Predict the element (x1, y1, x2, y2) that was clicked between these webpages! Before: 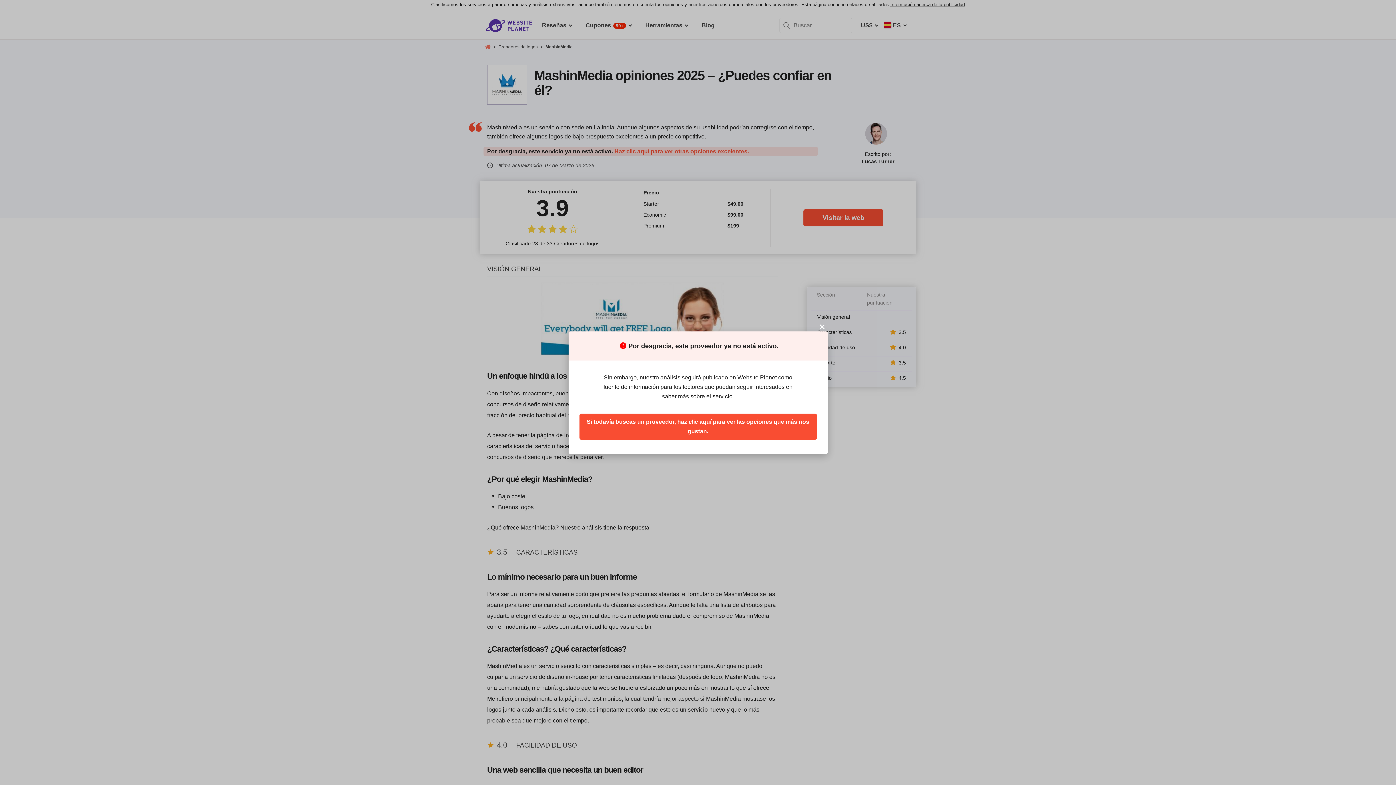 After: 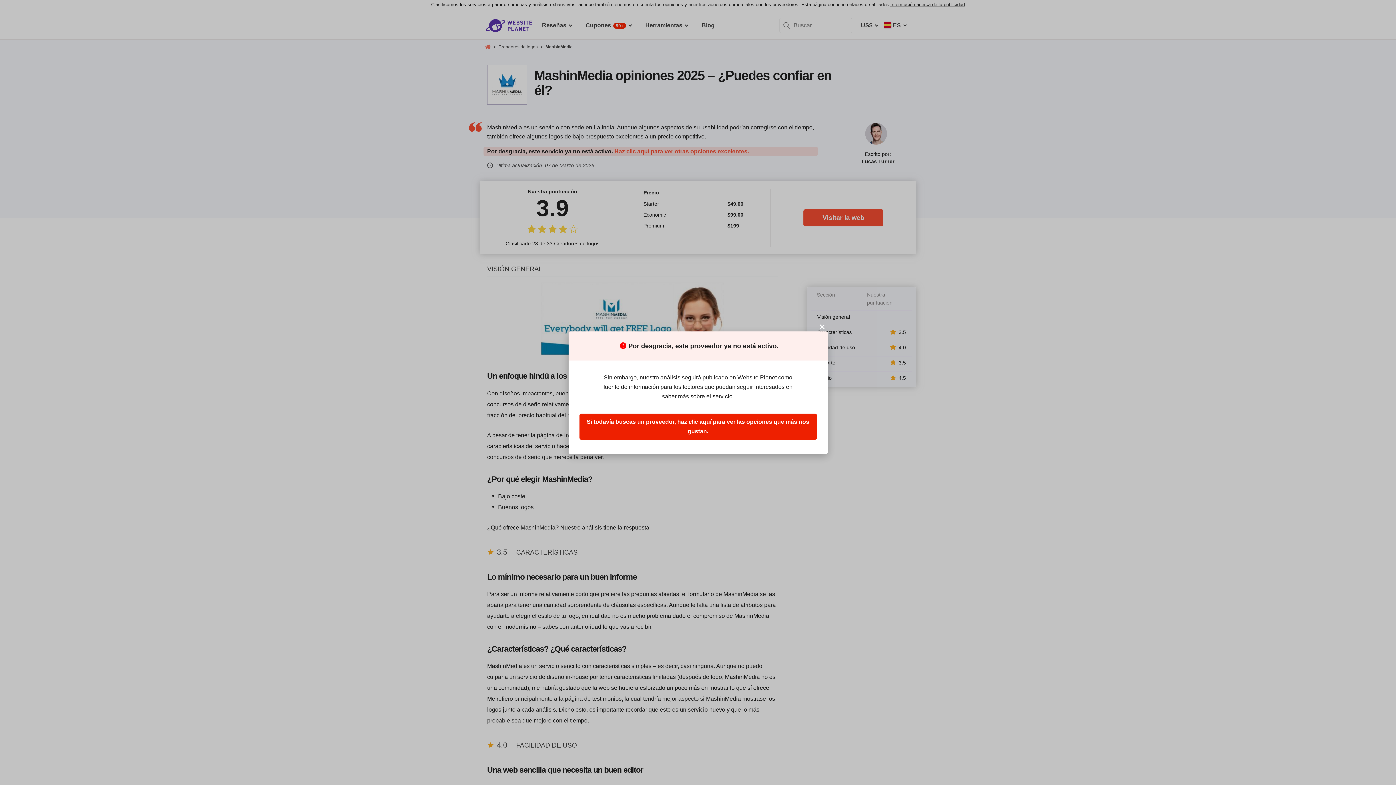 Action: bbox: (579, 413, 816, 439) label: Si todavía buscas un proveedor, haz clic aquí para ver las opciones que más nos gustan.